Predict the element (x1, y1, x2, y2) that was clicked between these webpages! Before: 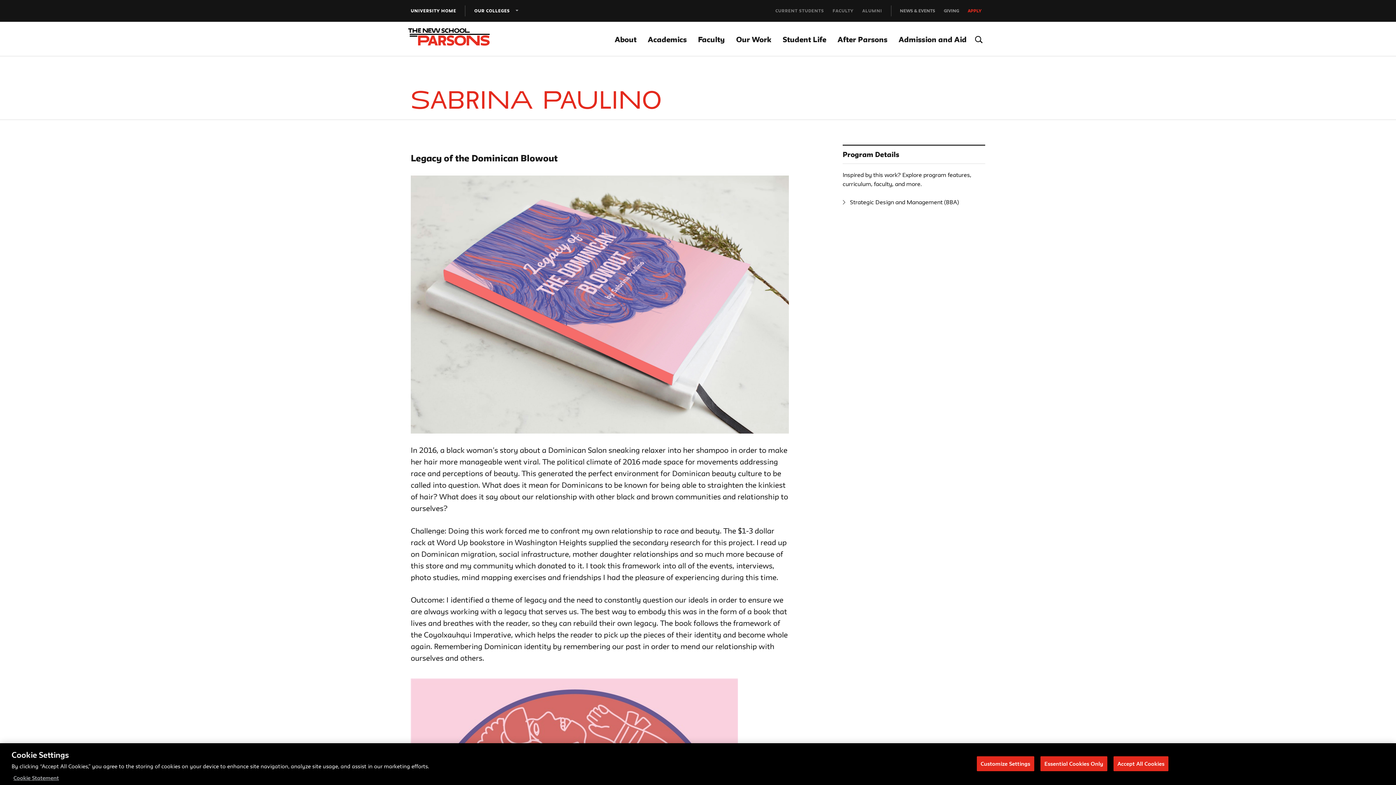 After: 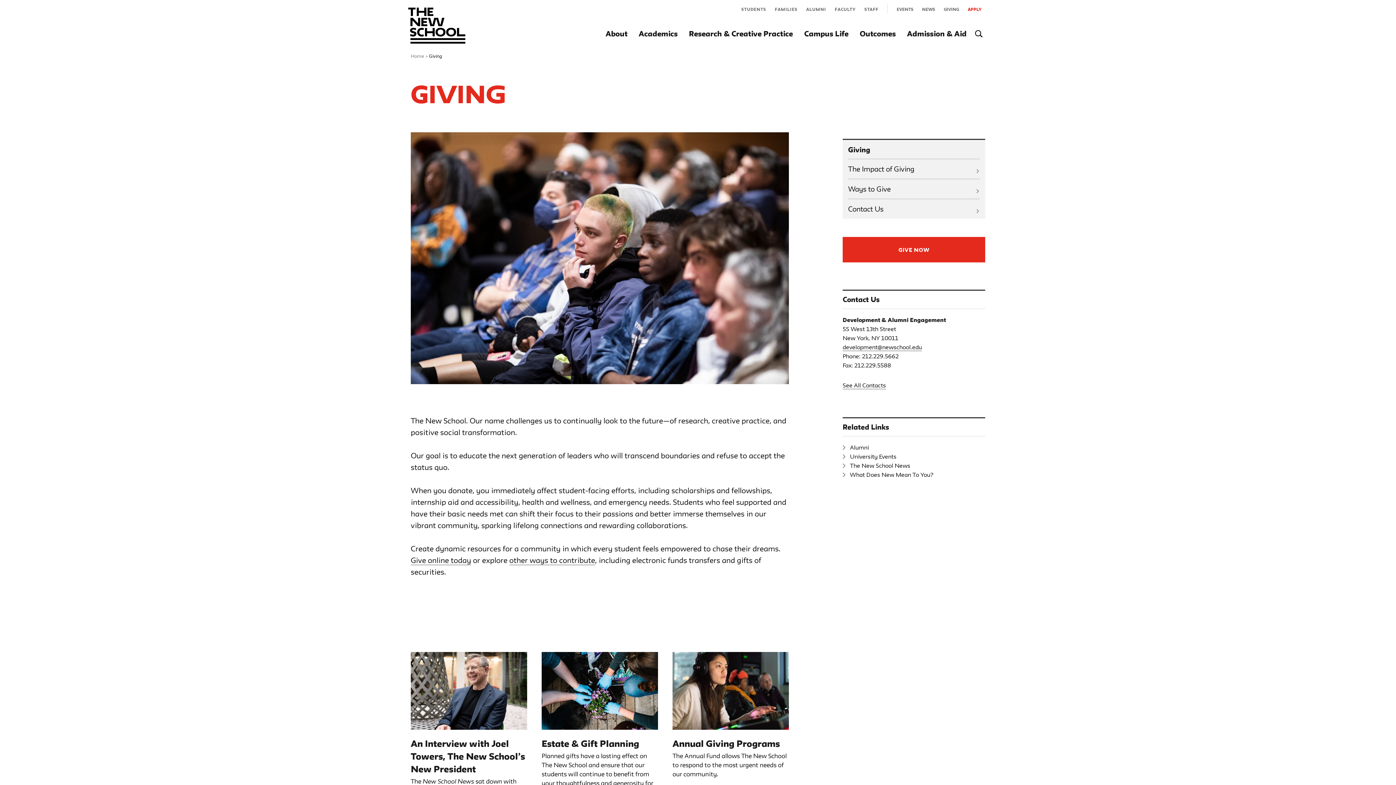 Action: label: GIVING bbox: (944, 8, 959, 13)